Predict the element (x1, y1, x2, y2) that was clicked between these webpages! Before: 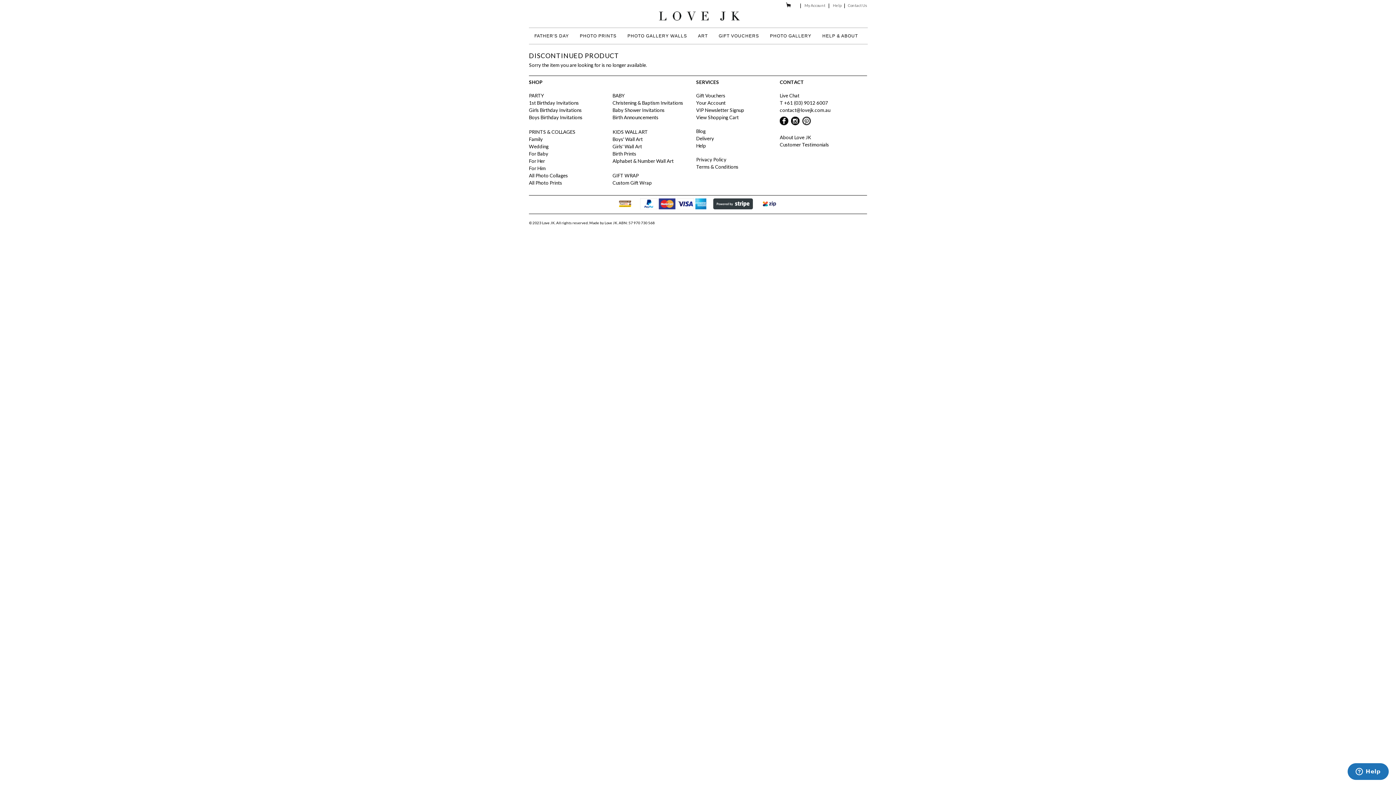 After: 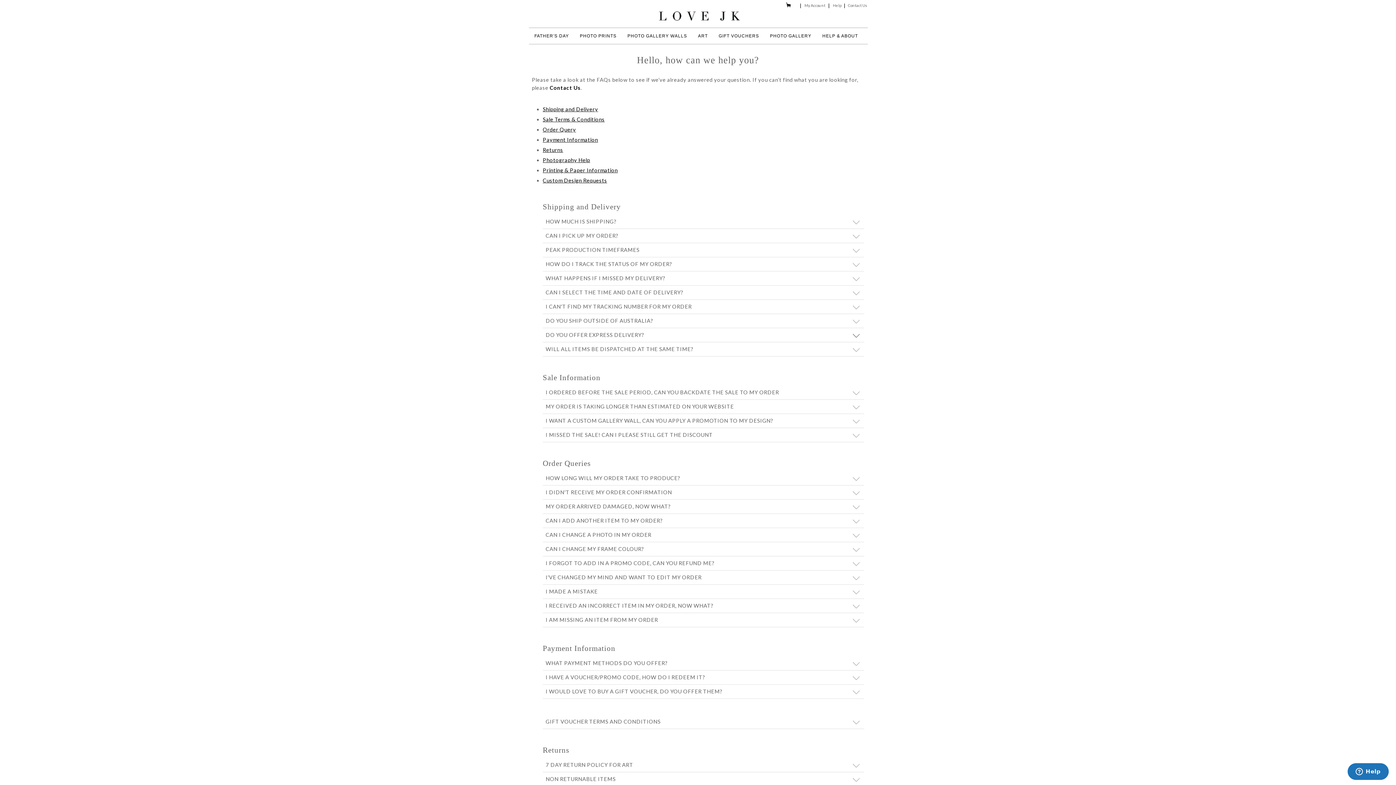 Action: bbox: (696, 142, 706, 148) label: Help